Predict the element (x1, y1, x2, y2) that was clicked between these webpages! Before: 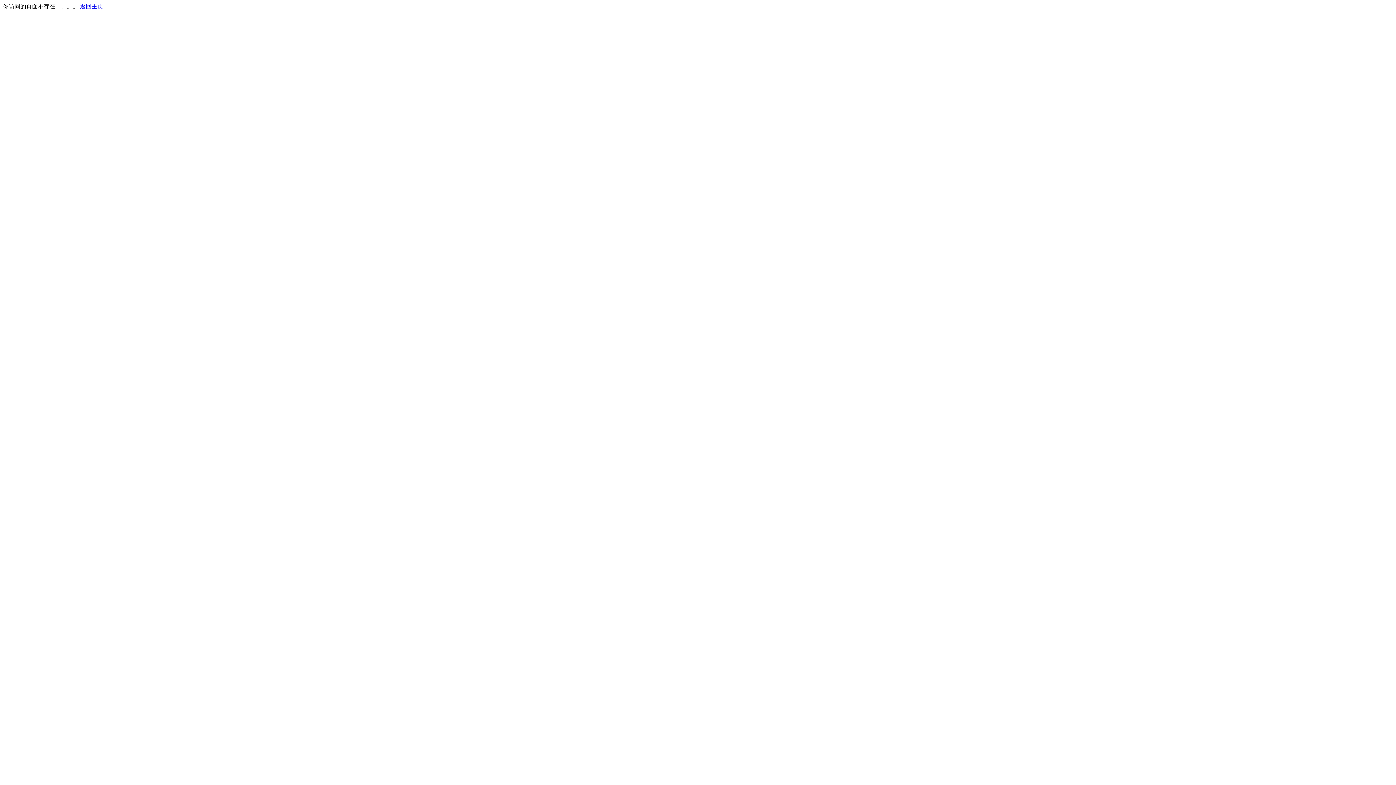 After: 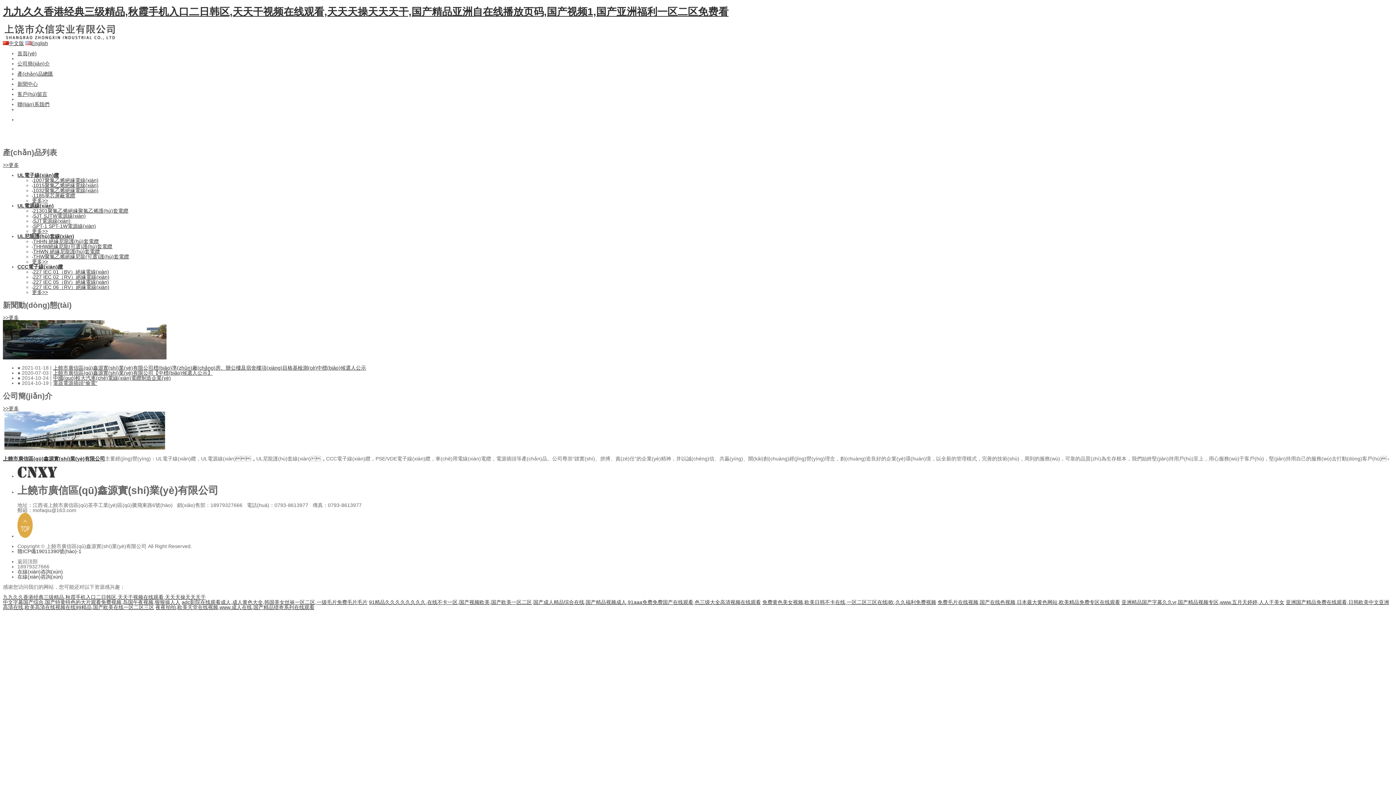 Action: bbox: (80, 3, 103, 9) label: 返回主页